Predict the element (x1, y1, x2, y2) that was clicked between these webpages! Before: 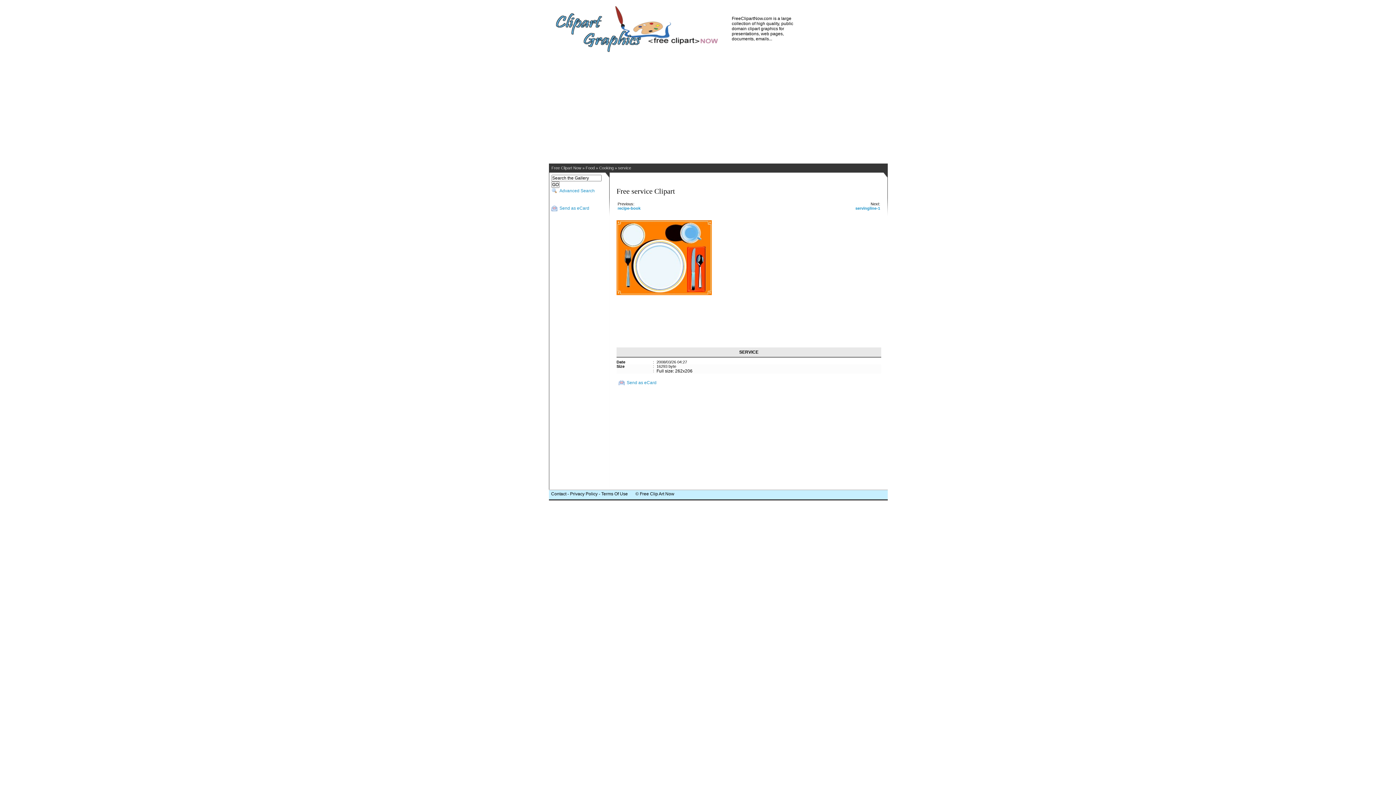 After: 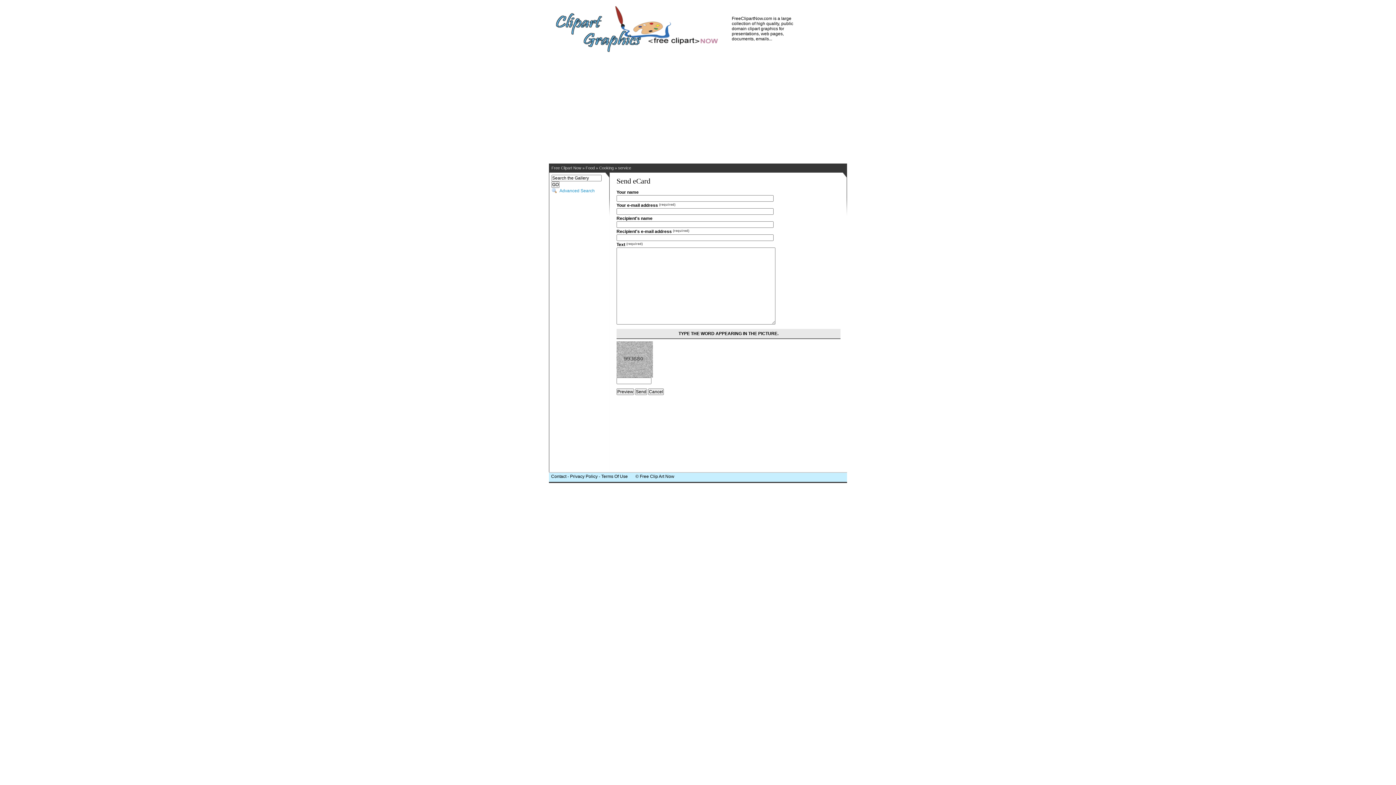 Action: bbox: (618, 380, 656, 385) label: Send as eCard